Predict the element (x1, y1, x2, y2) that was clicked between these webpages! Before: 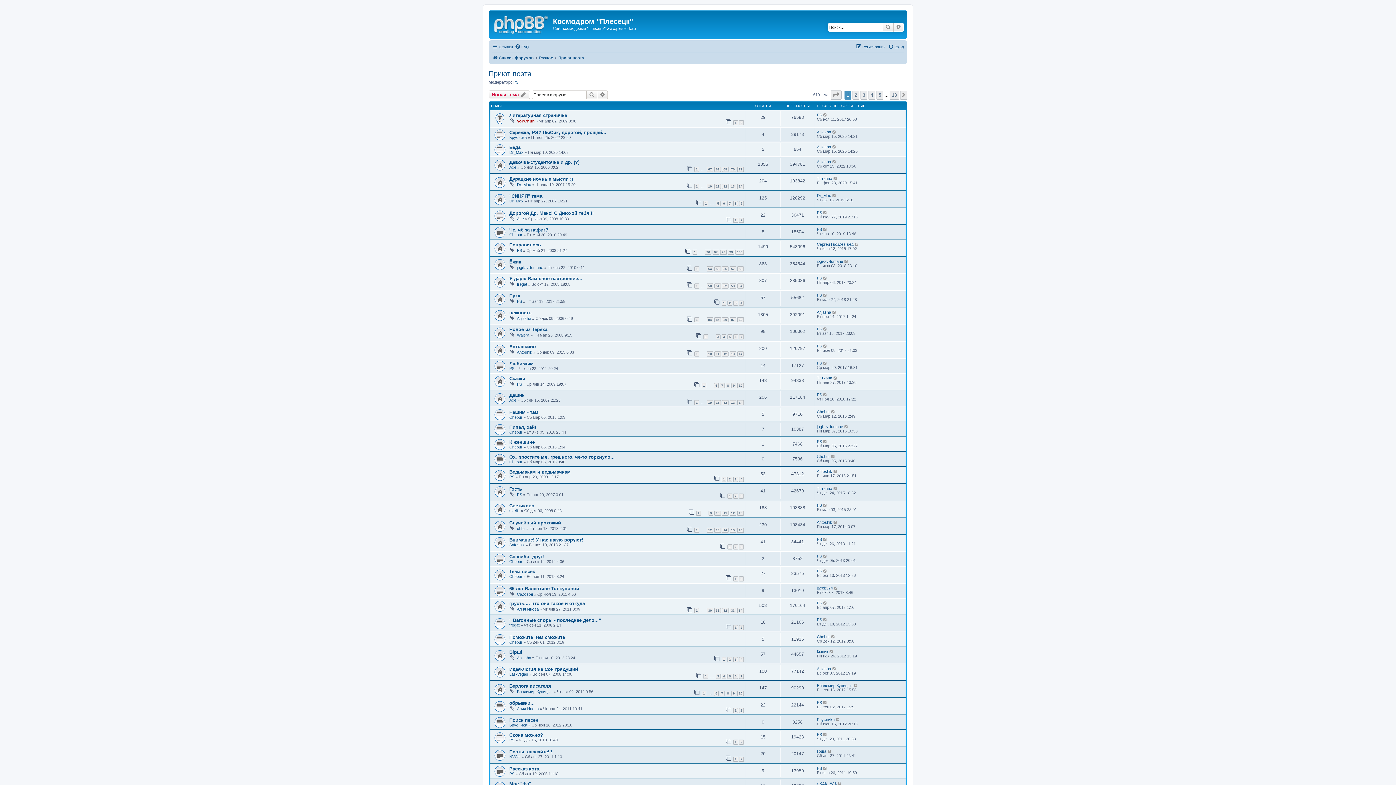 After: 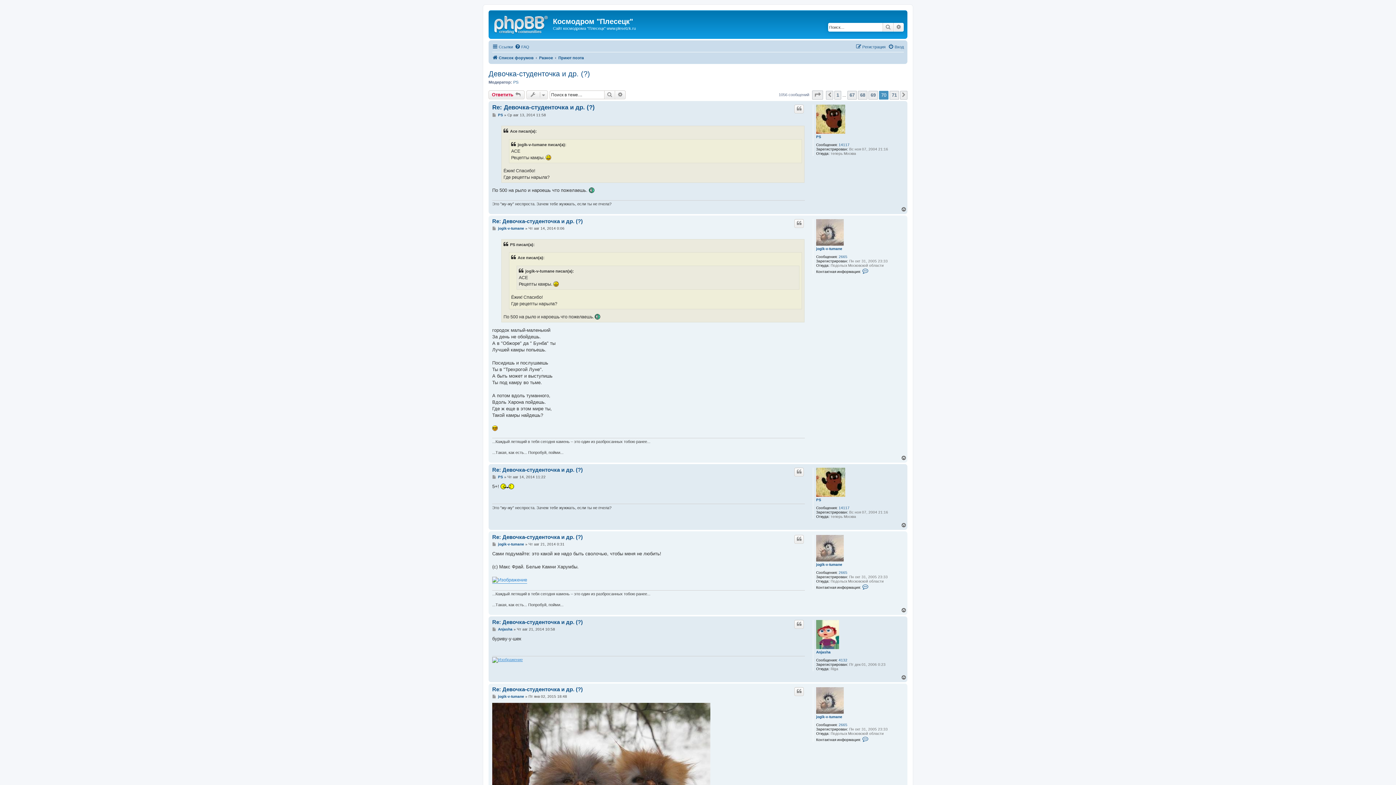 Action: bbox: (729, 167, 736, 172) label: 70